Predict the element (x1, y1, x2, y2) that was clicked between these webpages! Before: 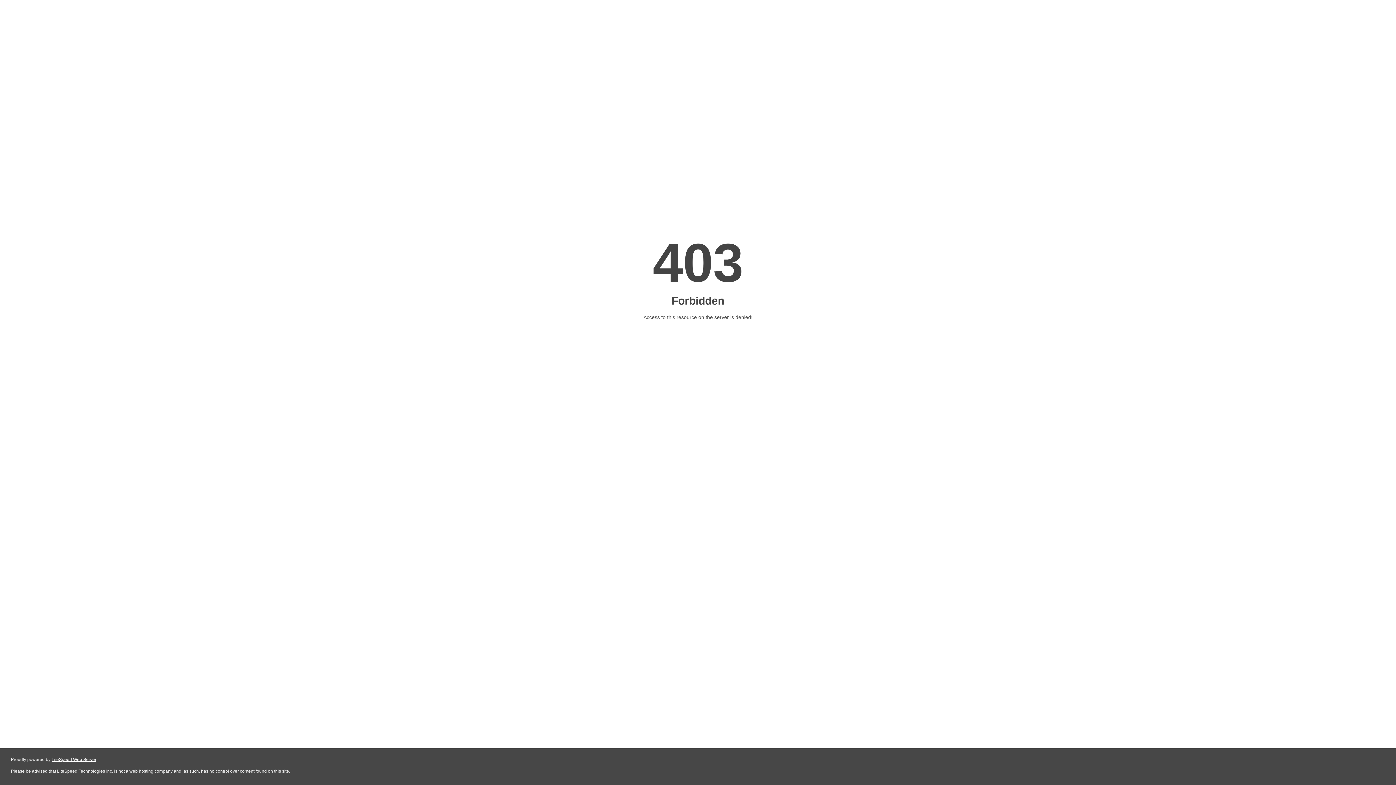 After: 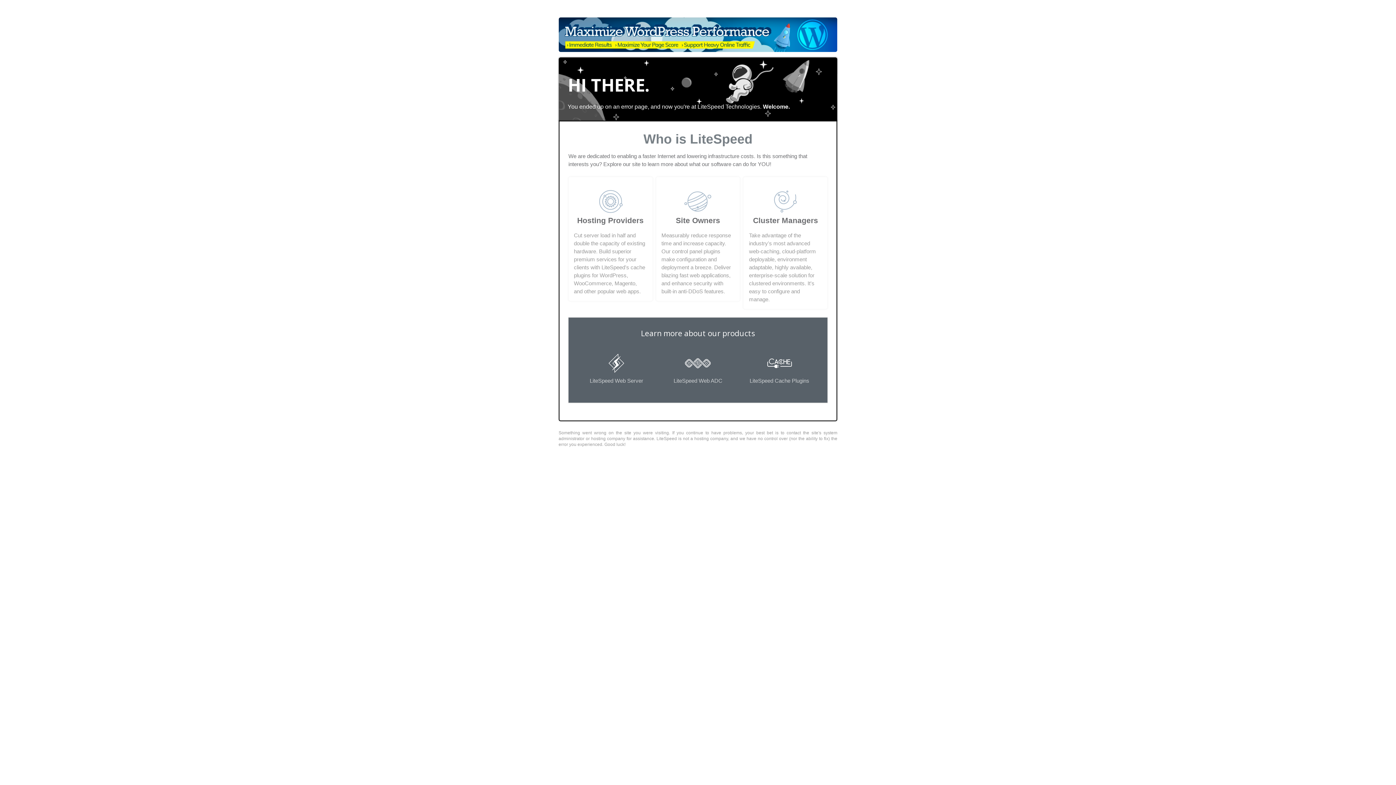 Action: label: LiteSpeed Web Server bbox: (51, 757, 96, 762)